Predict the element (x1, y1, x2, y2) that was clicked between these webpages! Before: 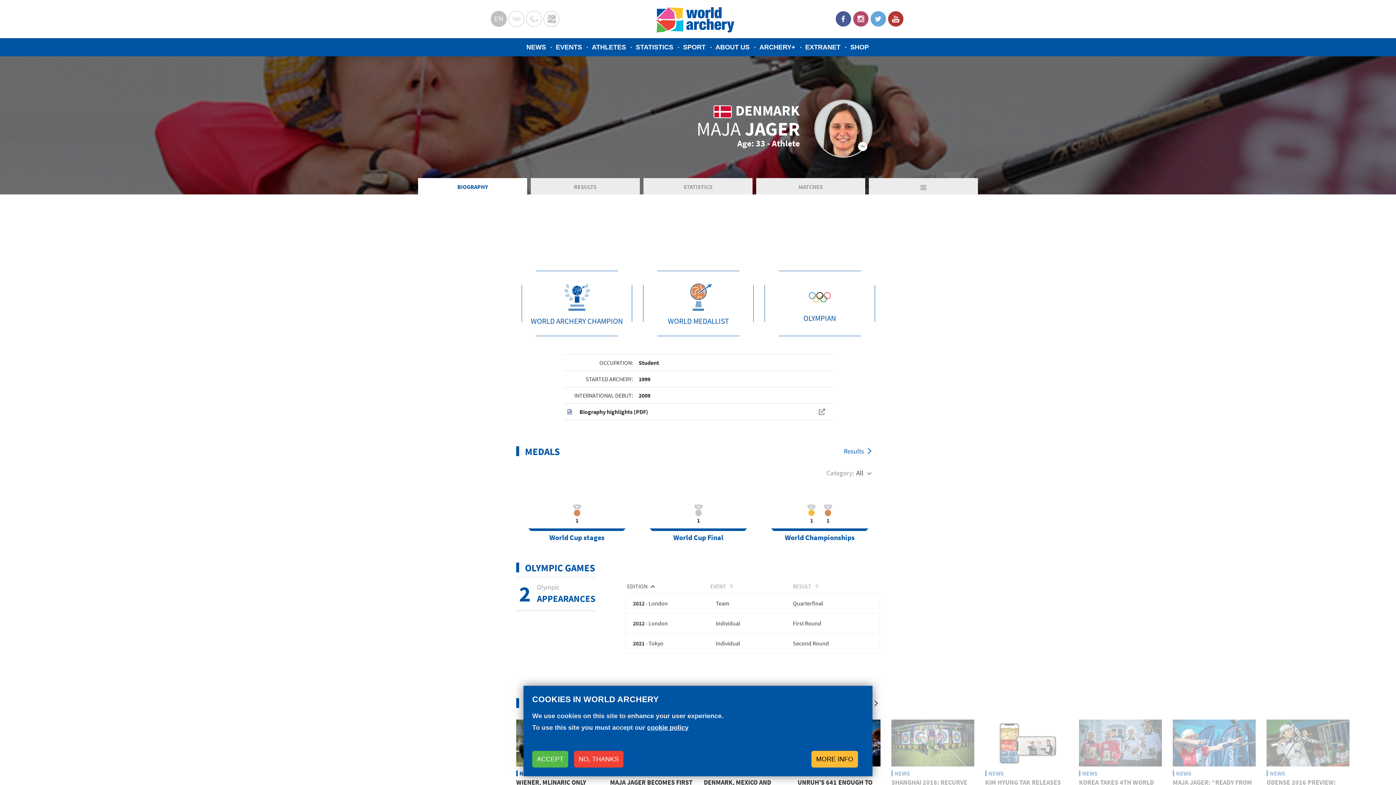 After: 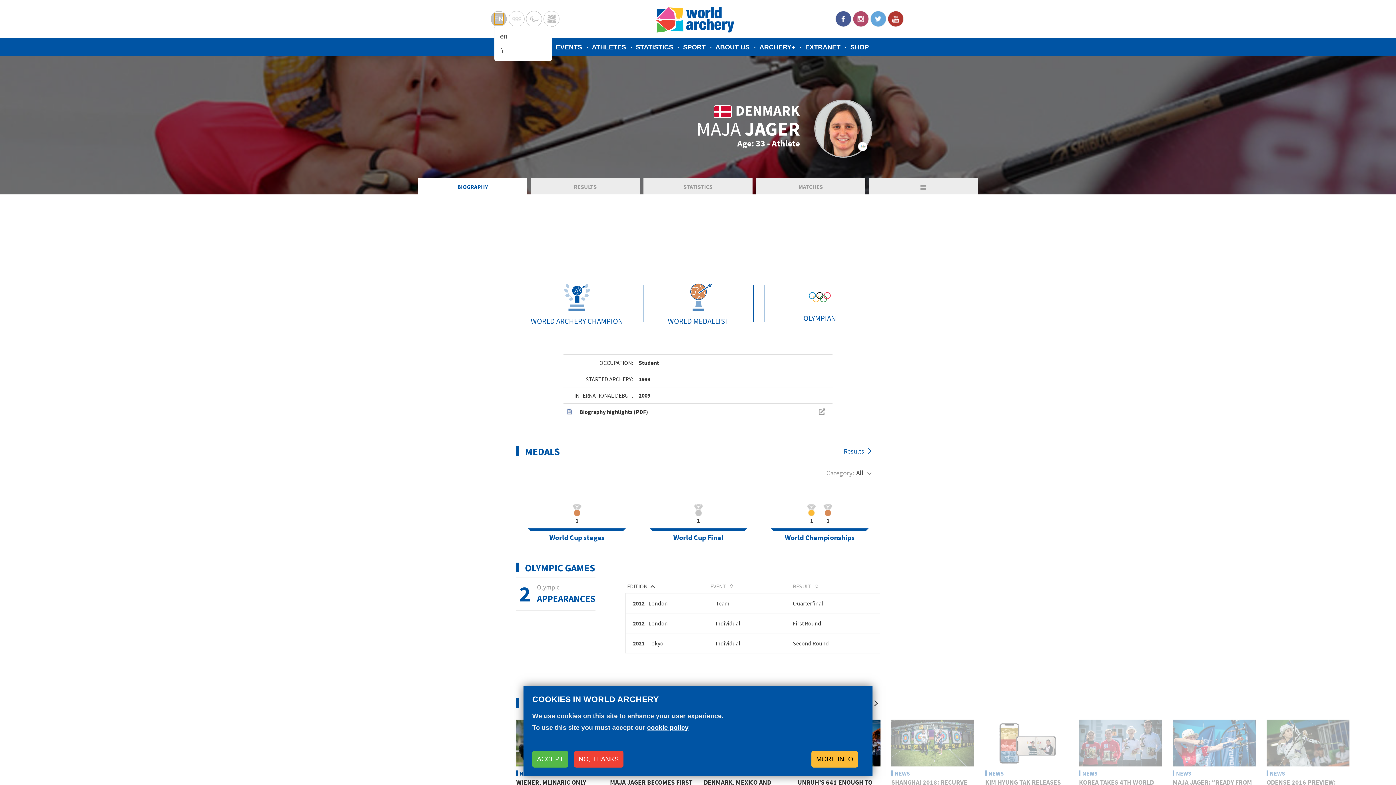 Action: bbox: (494, 12, 503, 25) label: EN